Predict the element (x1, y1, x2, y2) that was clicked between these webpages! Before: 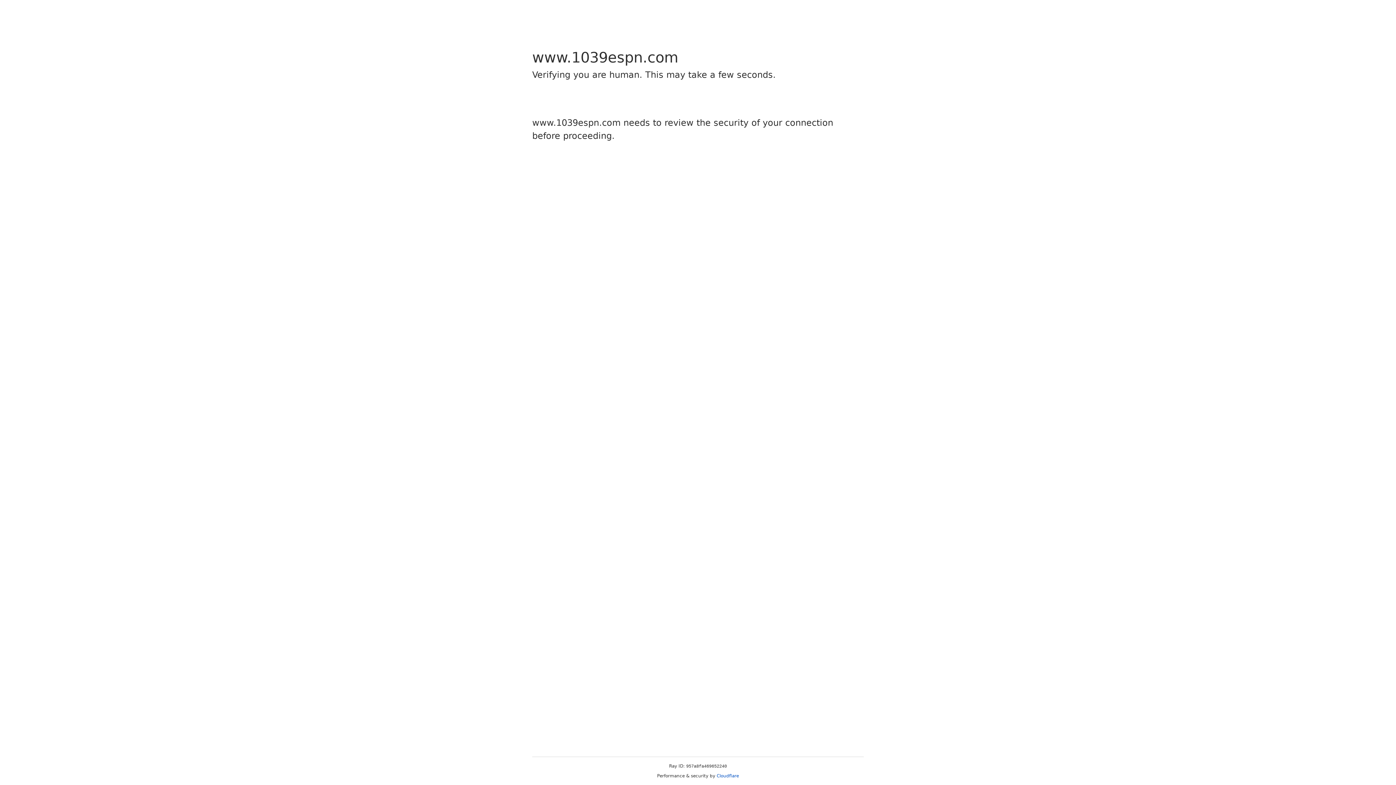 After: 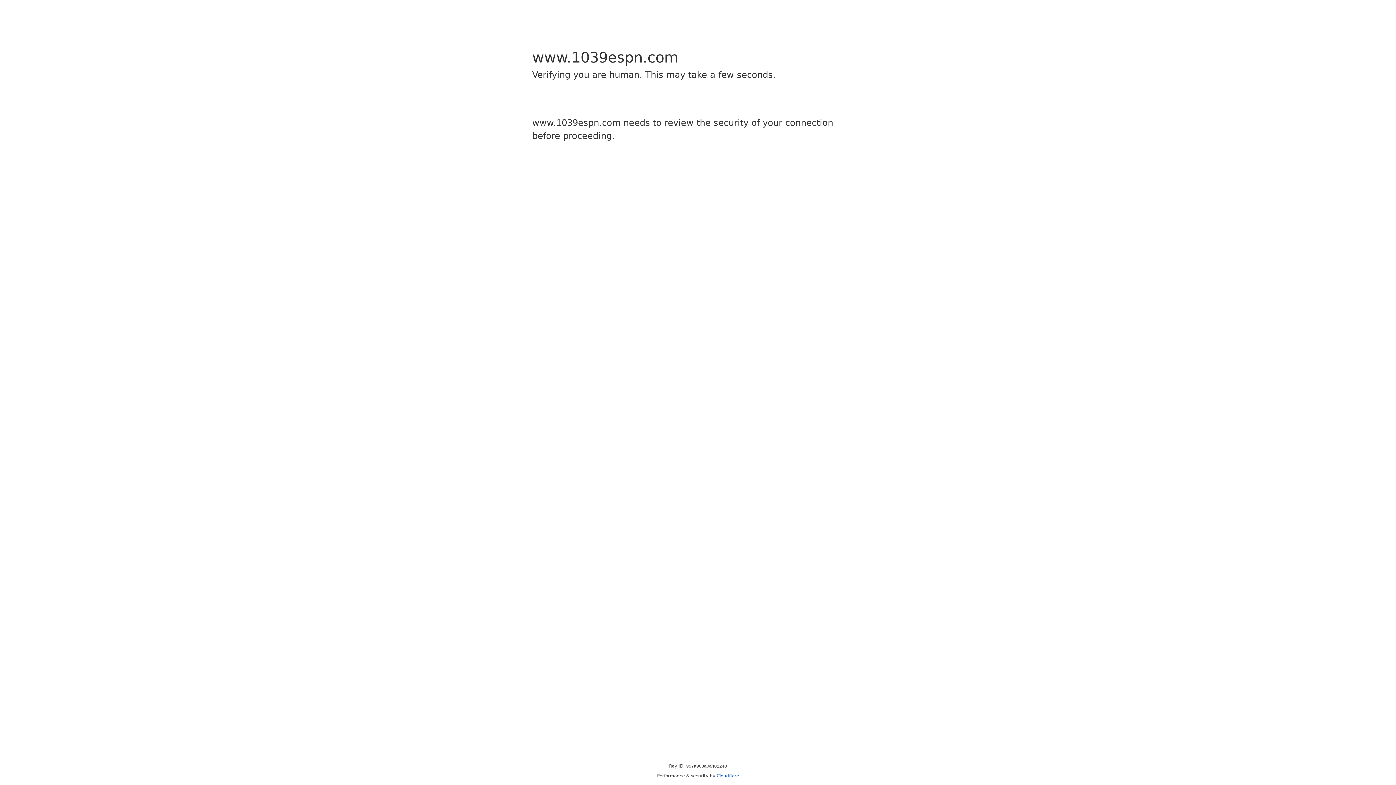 Action: label: Cloudflare bbox: (716, 773, 739, 778)